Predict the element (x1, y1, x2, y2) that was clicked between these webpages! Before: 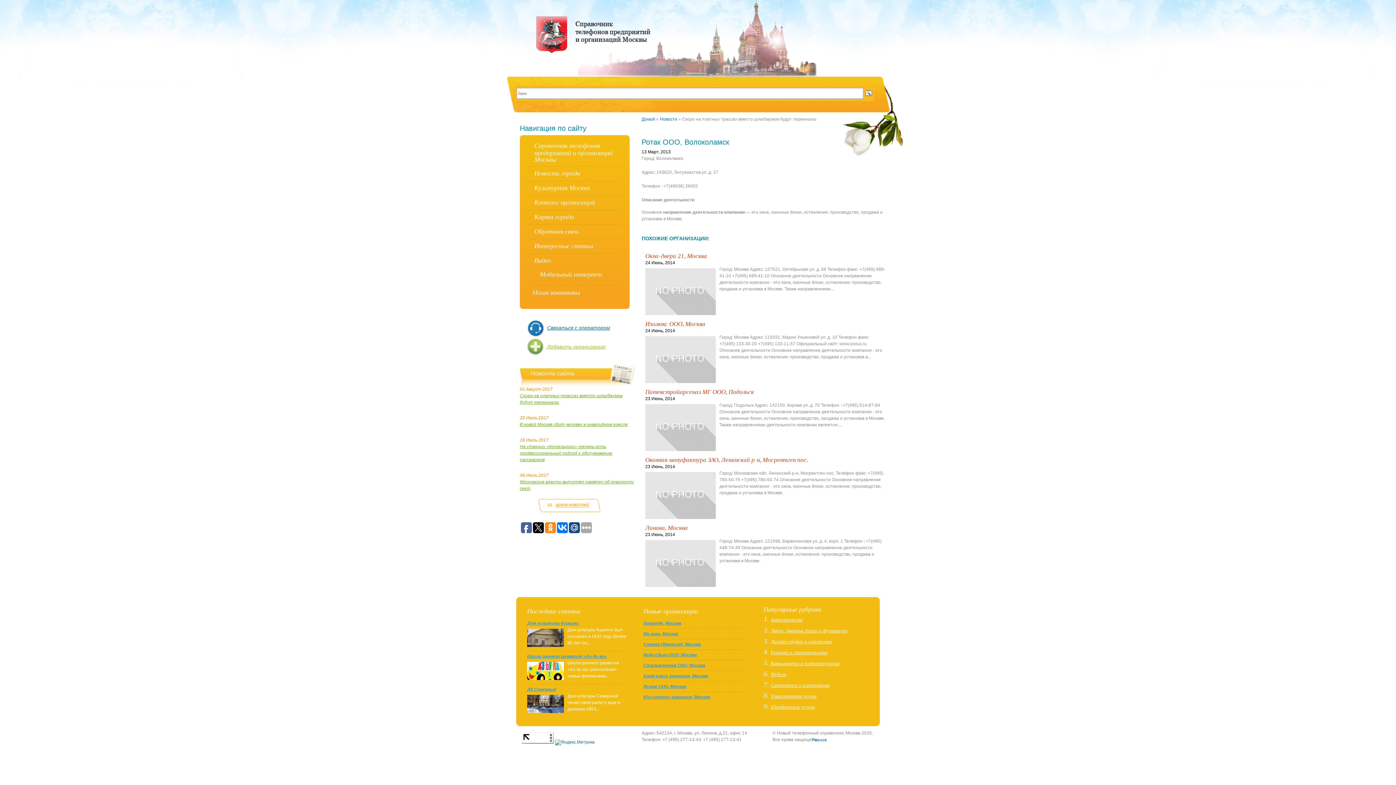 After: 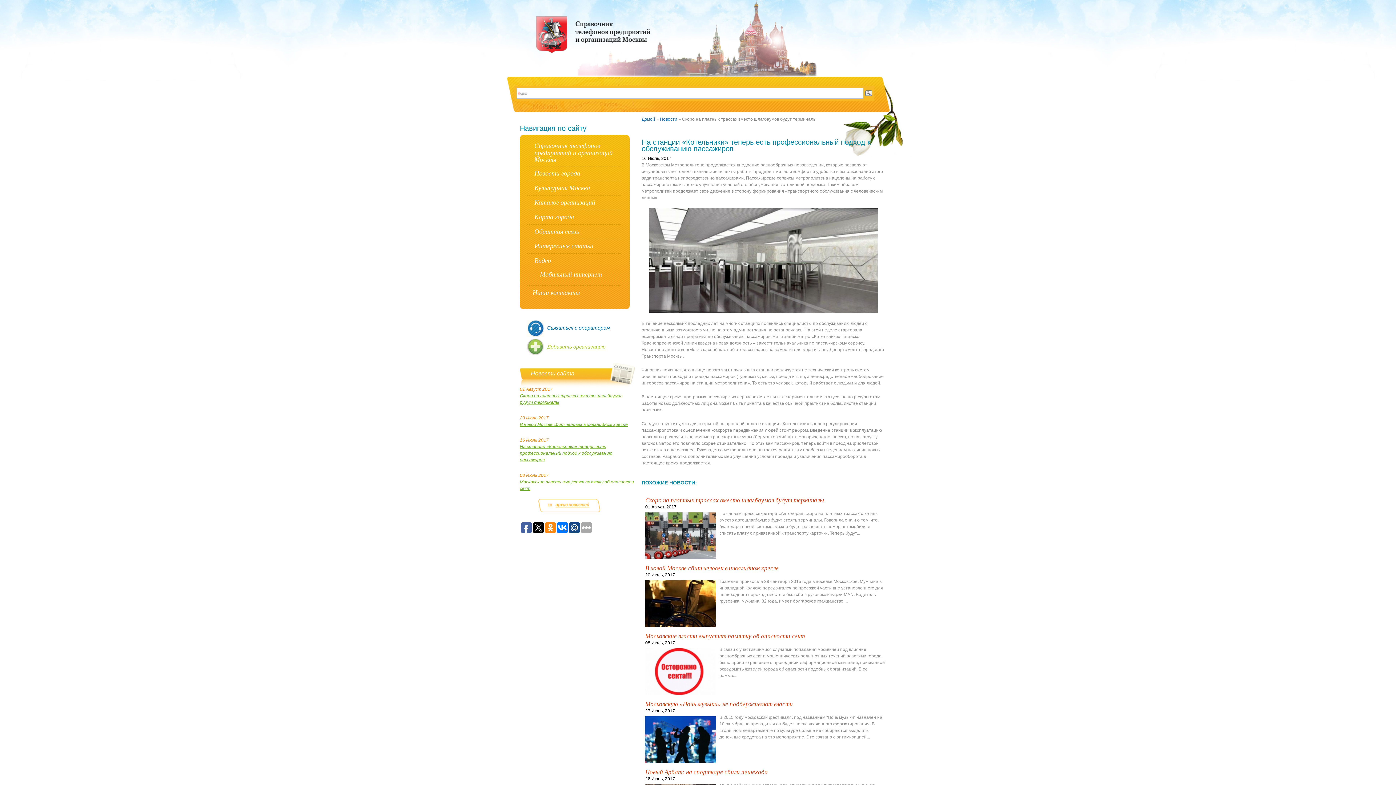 Action: bbox: (520, 444, 612, 462) label: На станции «Котельники» теперь есть профессиональный подход к обслуживанию пассажиров